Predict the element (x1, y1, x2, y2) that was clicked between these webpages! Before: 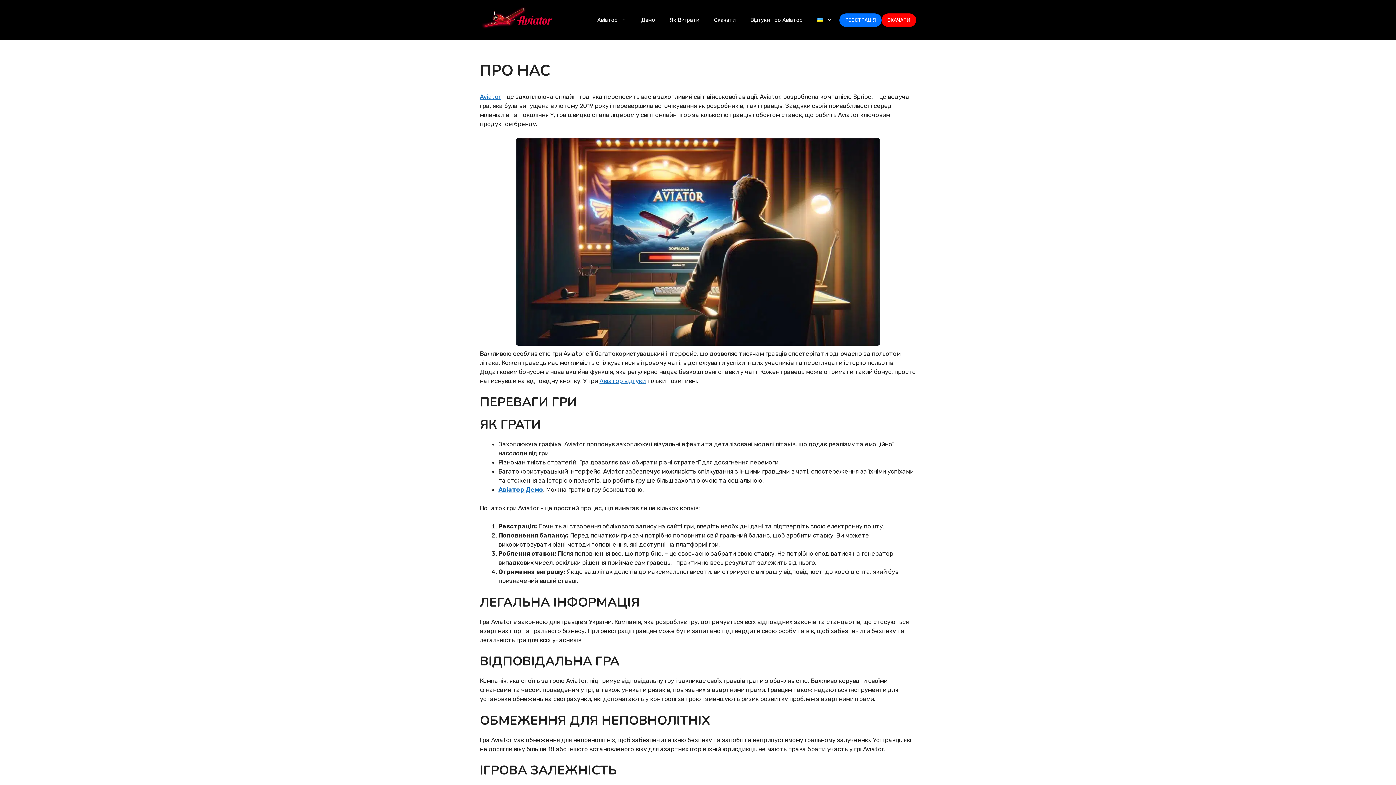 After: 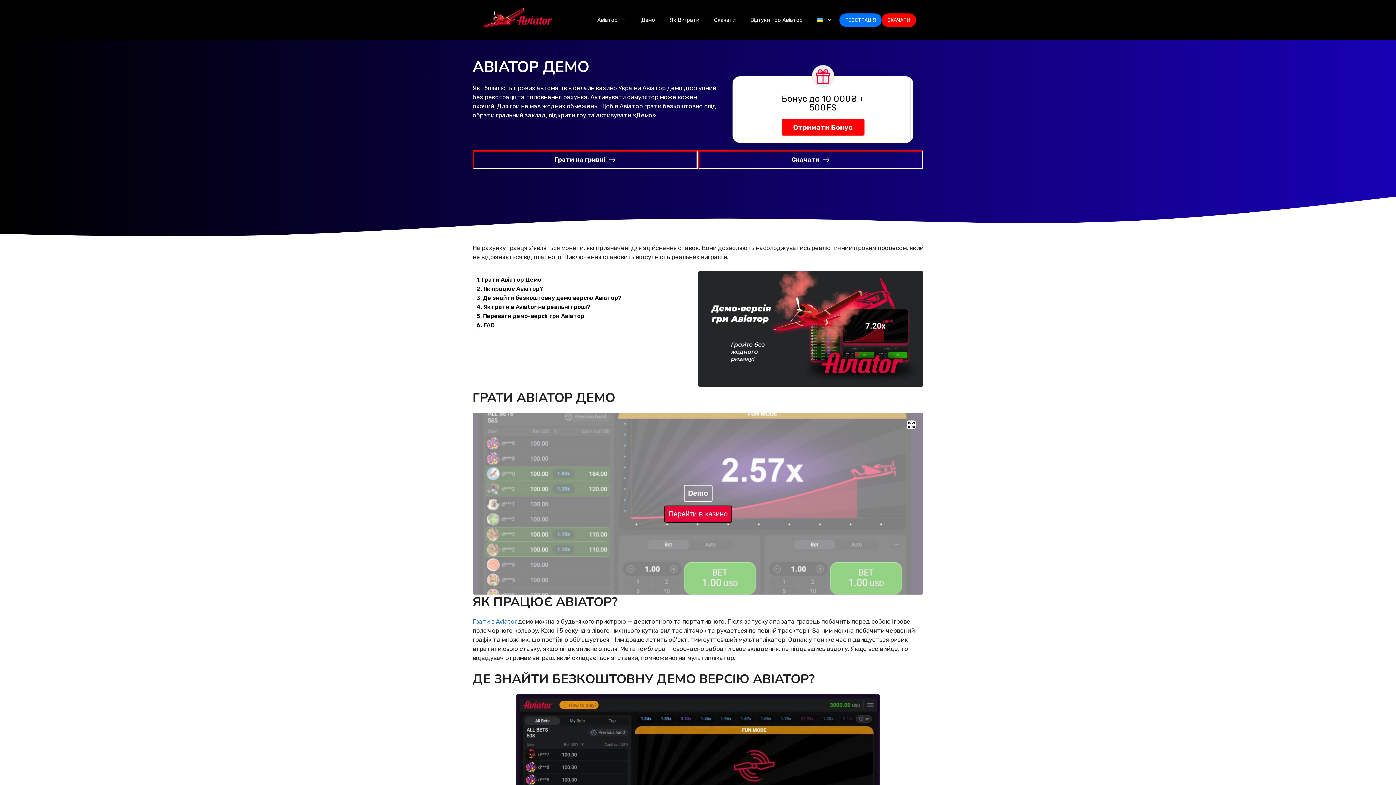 Action: label: Авіатор Демо bbox: (498, 486, 543, 493)